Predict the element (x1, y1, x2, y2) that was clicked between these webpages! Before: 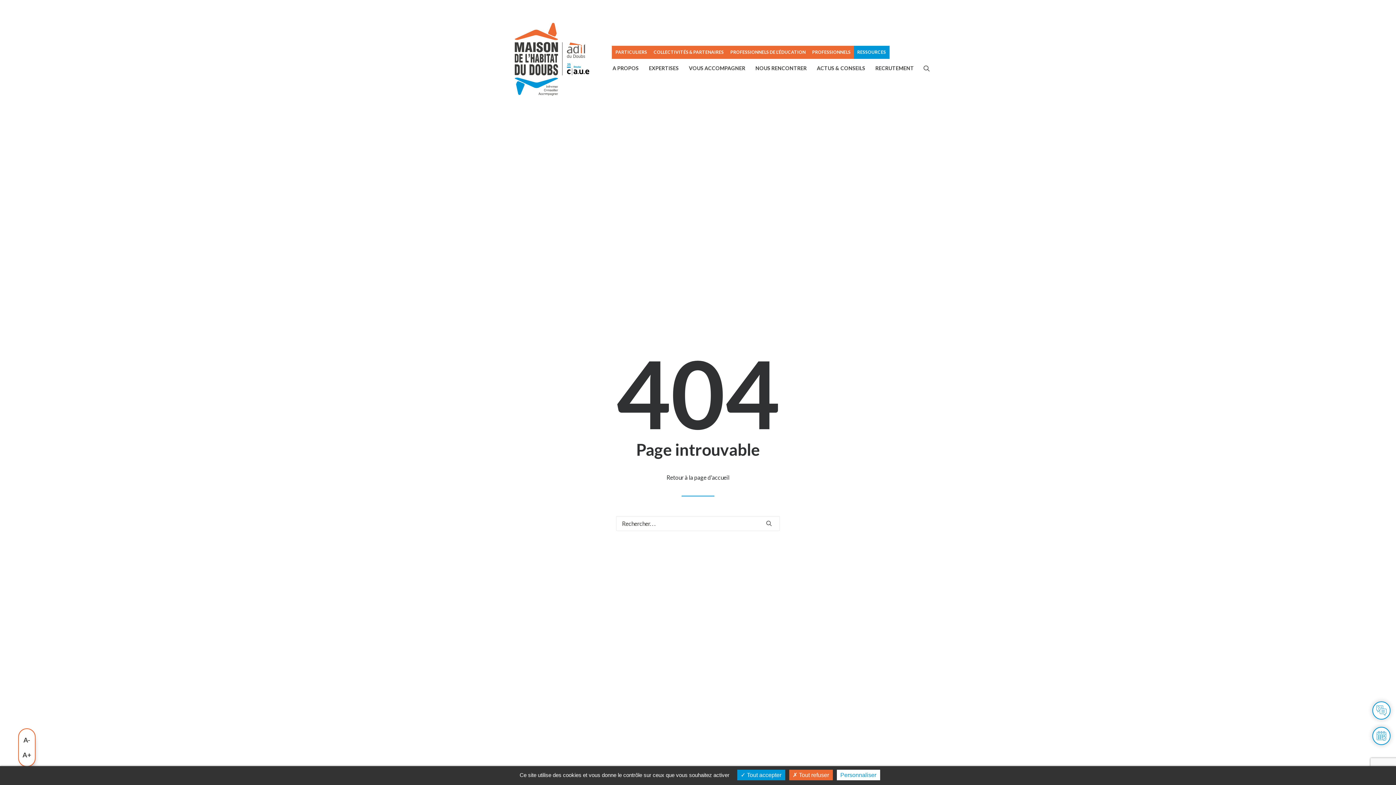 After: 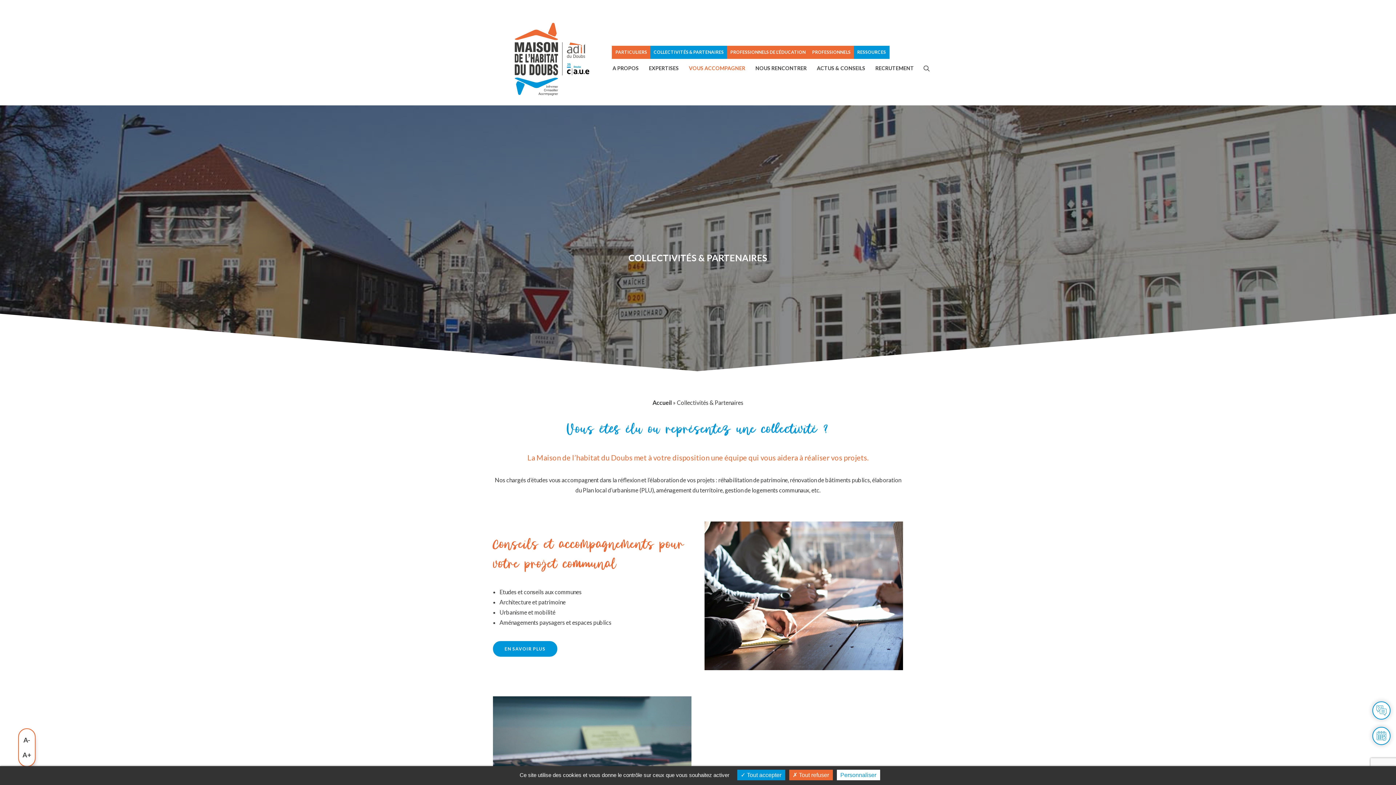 Action: label: COLLECTIVITÉS & PARTENAIRES bbox: (650, 45, 727, 58)